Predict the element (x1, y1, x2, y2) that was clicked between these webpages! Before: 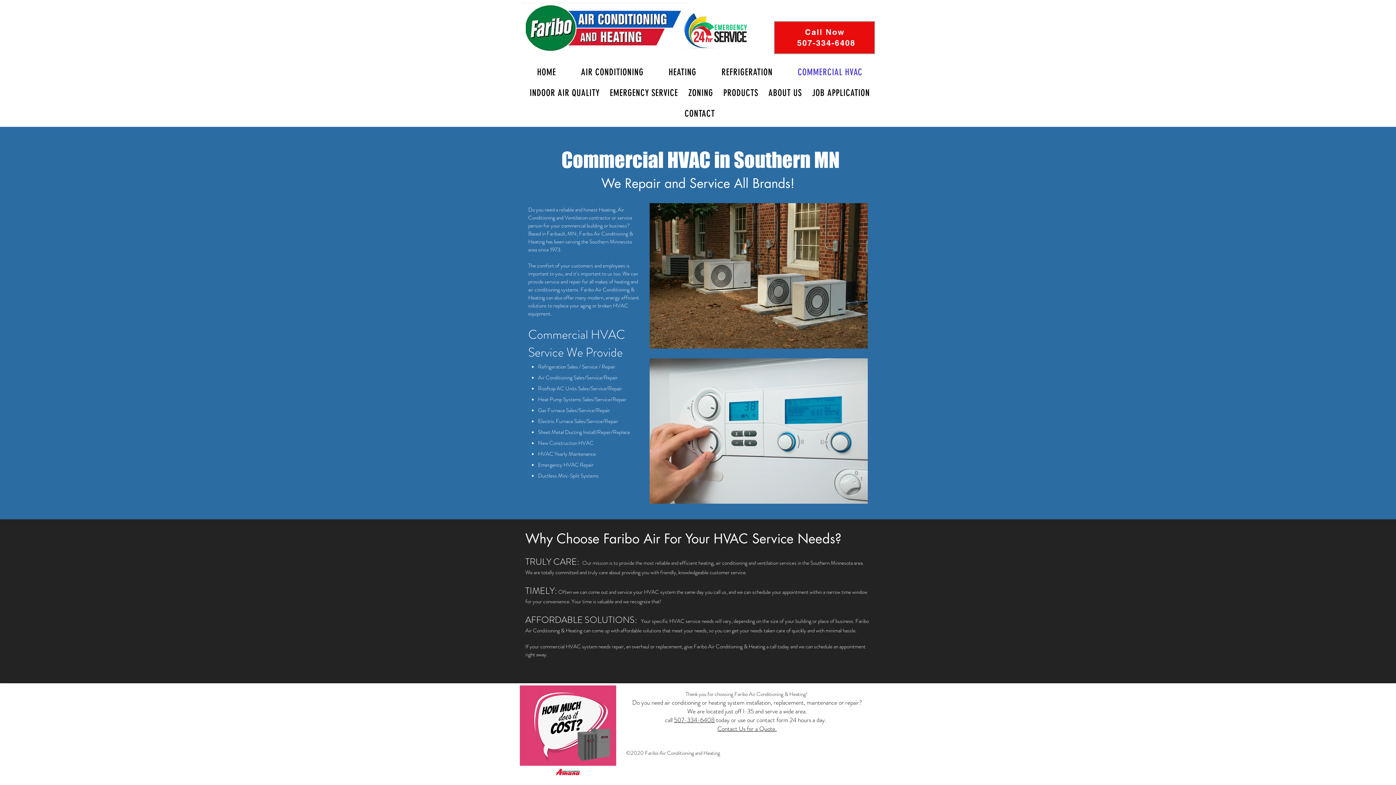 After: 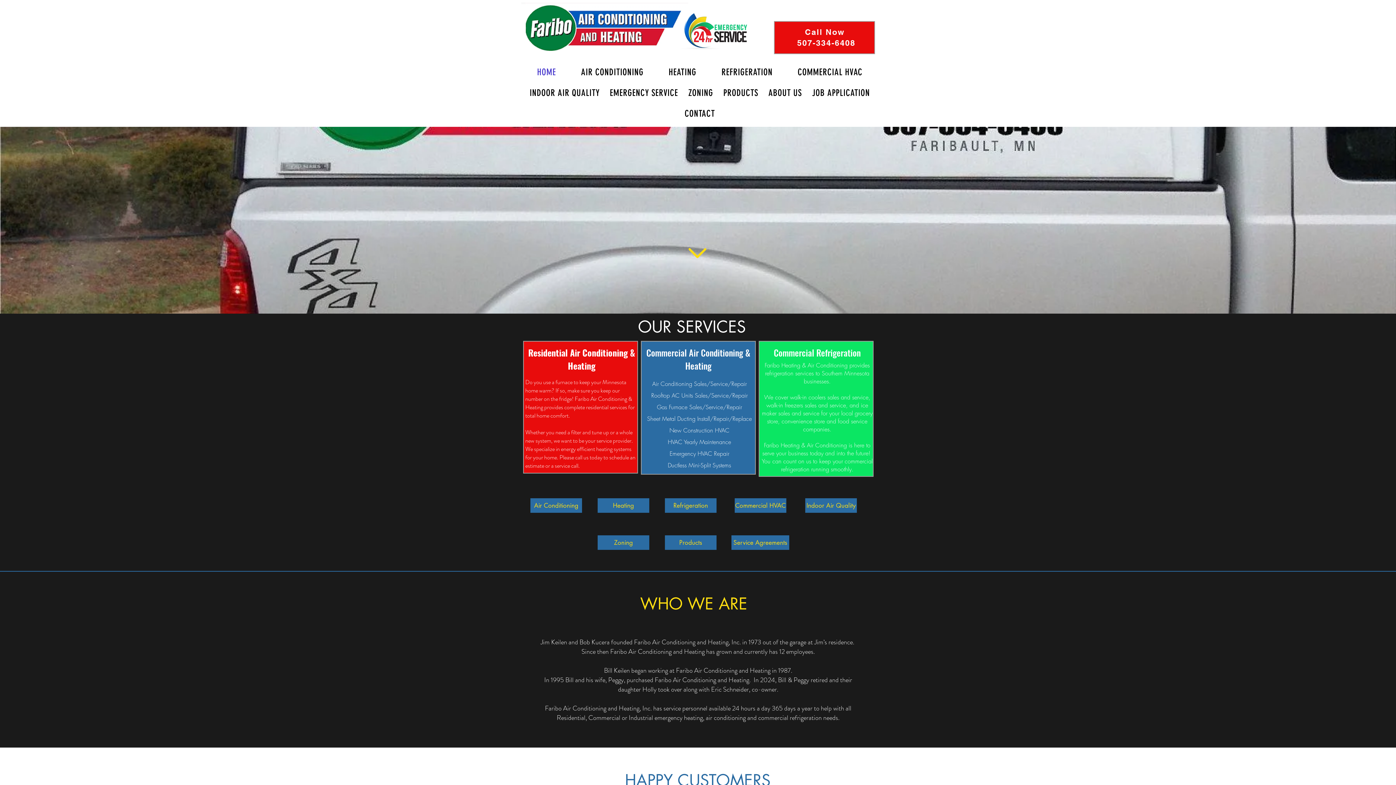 Action: label: HOME bbox: (526, 63, 567, 81)